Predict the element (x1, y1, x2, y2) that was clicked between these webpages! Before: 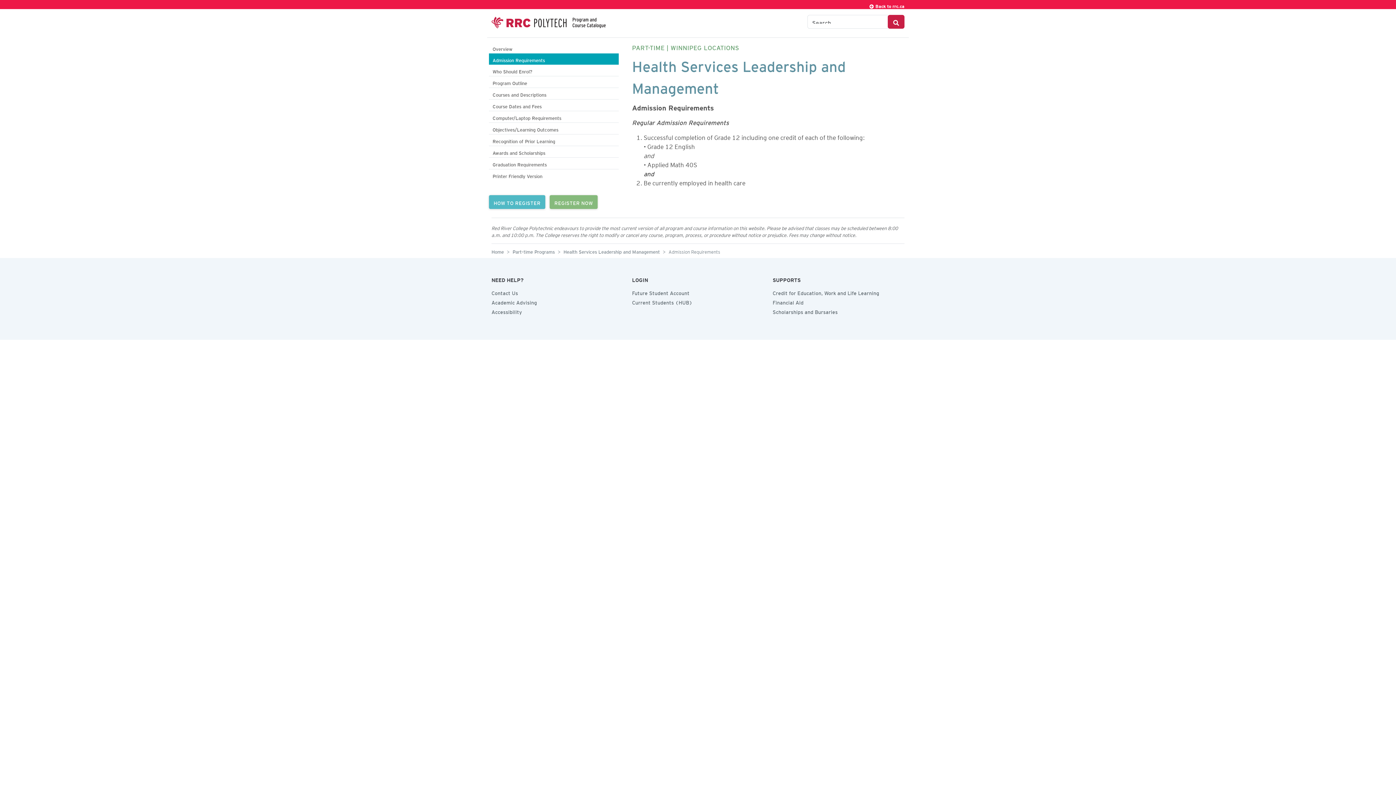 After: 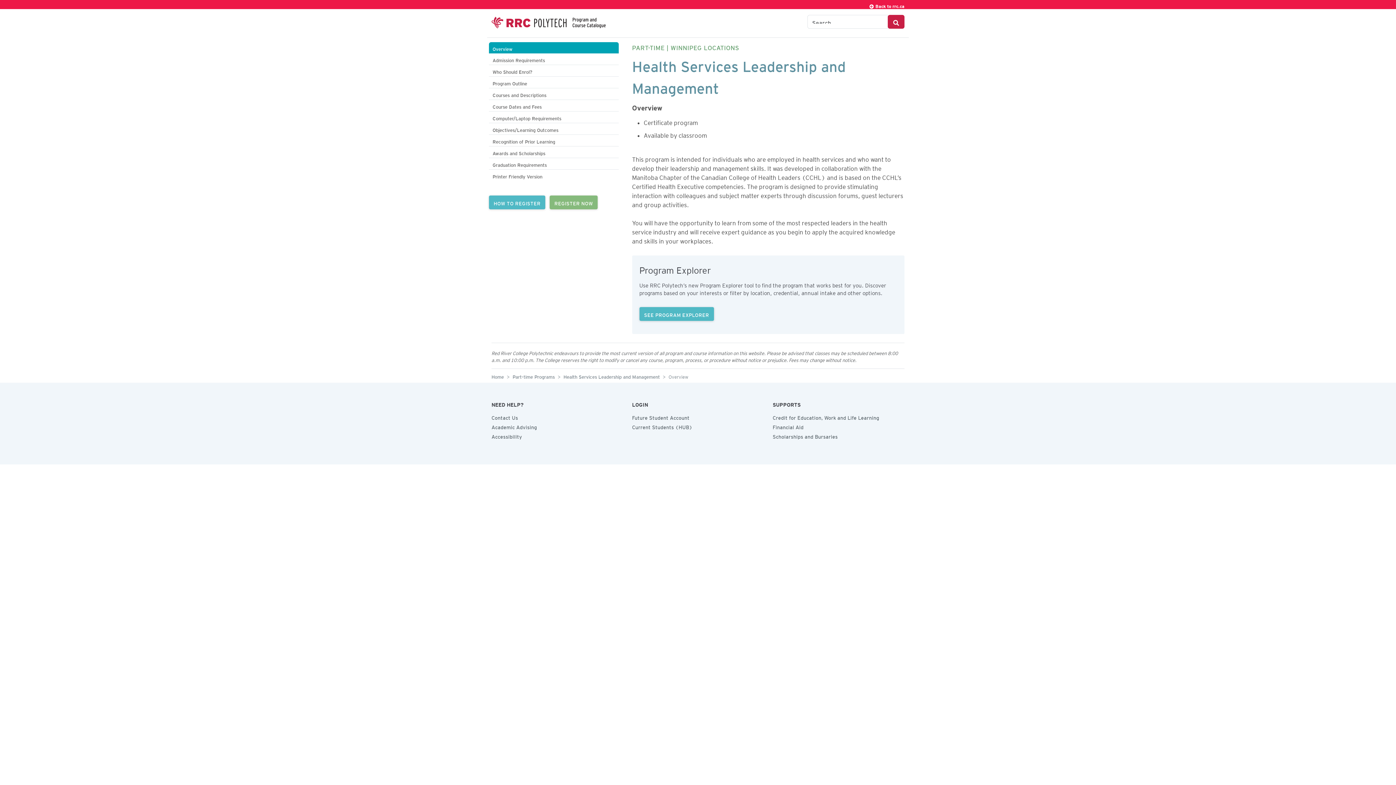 Action: label: Health Services Leadership and Management bbox: (563, 249, 660, 252)